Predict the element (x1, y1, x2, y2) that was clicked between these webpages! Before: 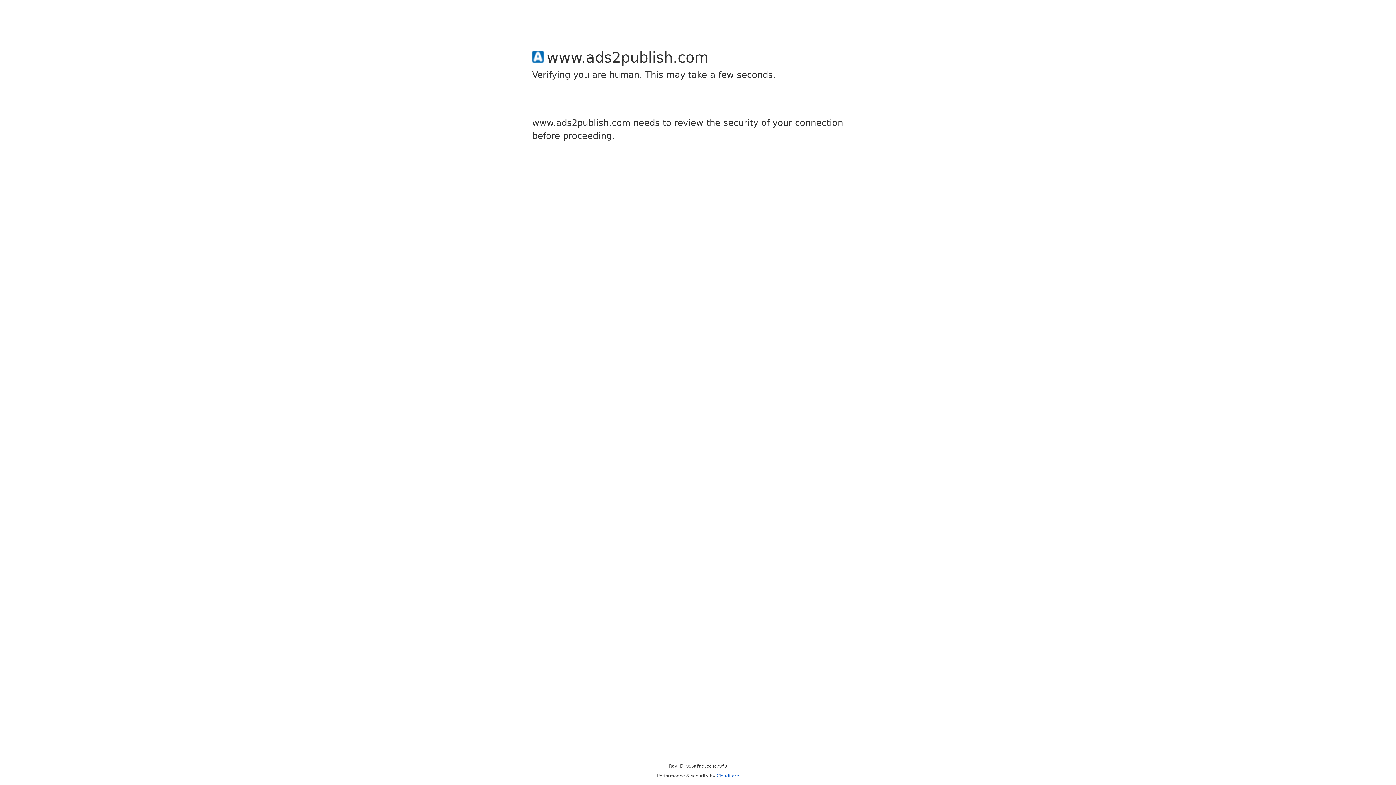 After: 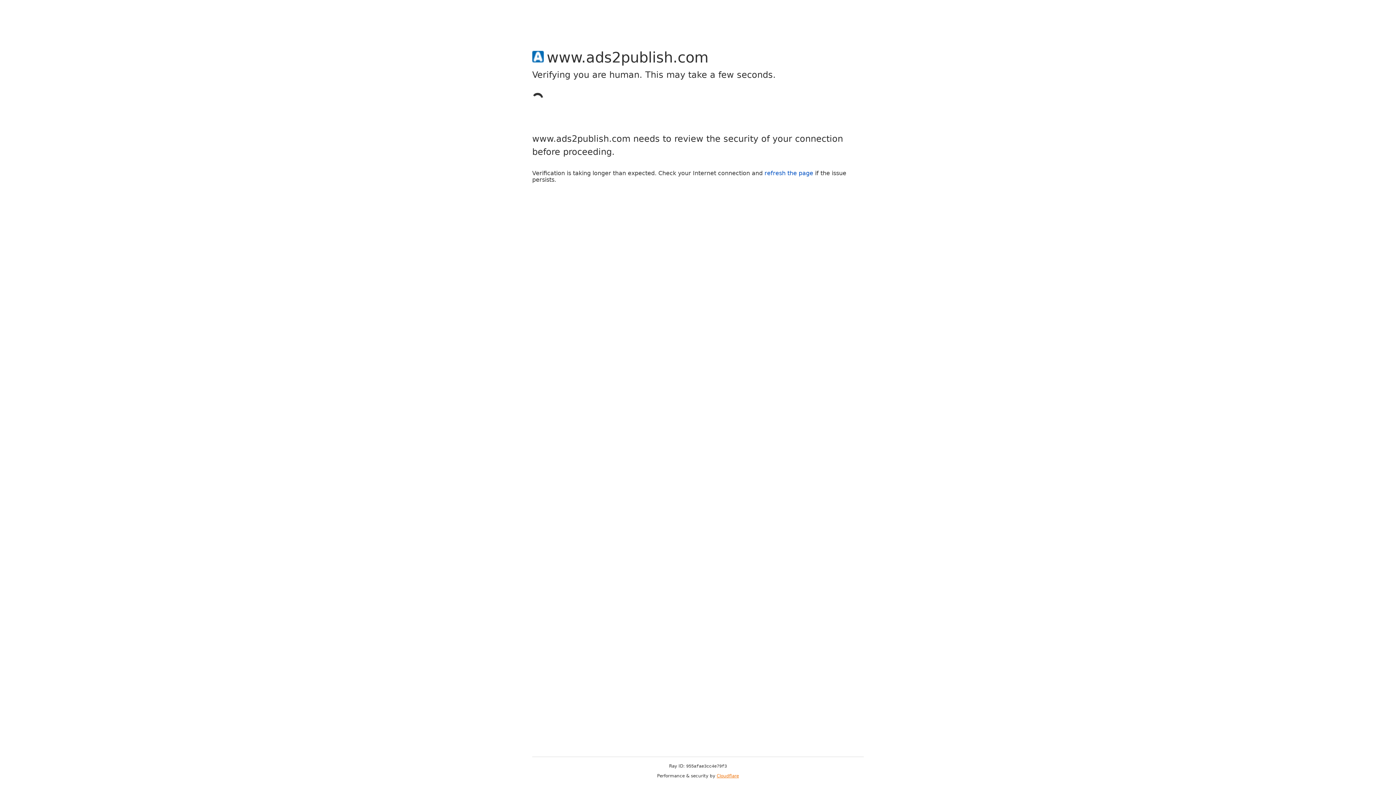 Action: bbox: (716, 773, 739, 778) label: Cloudflare